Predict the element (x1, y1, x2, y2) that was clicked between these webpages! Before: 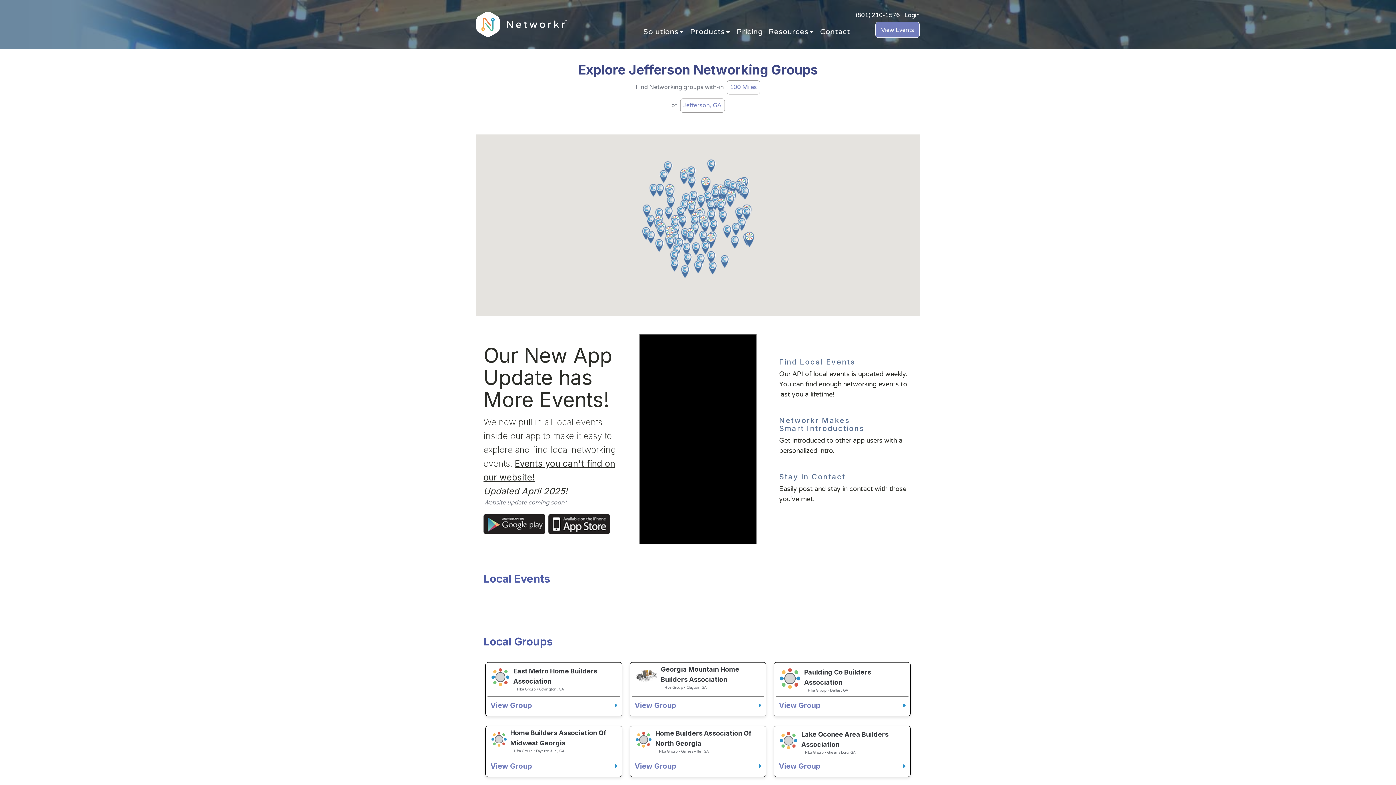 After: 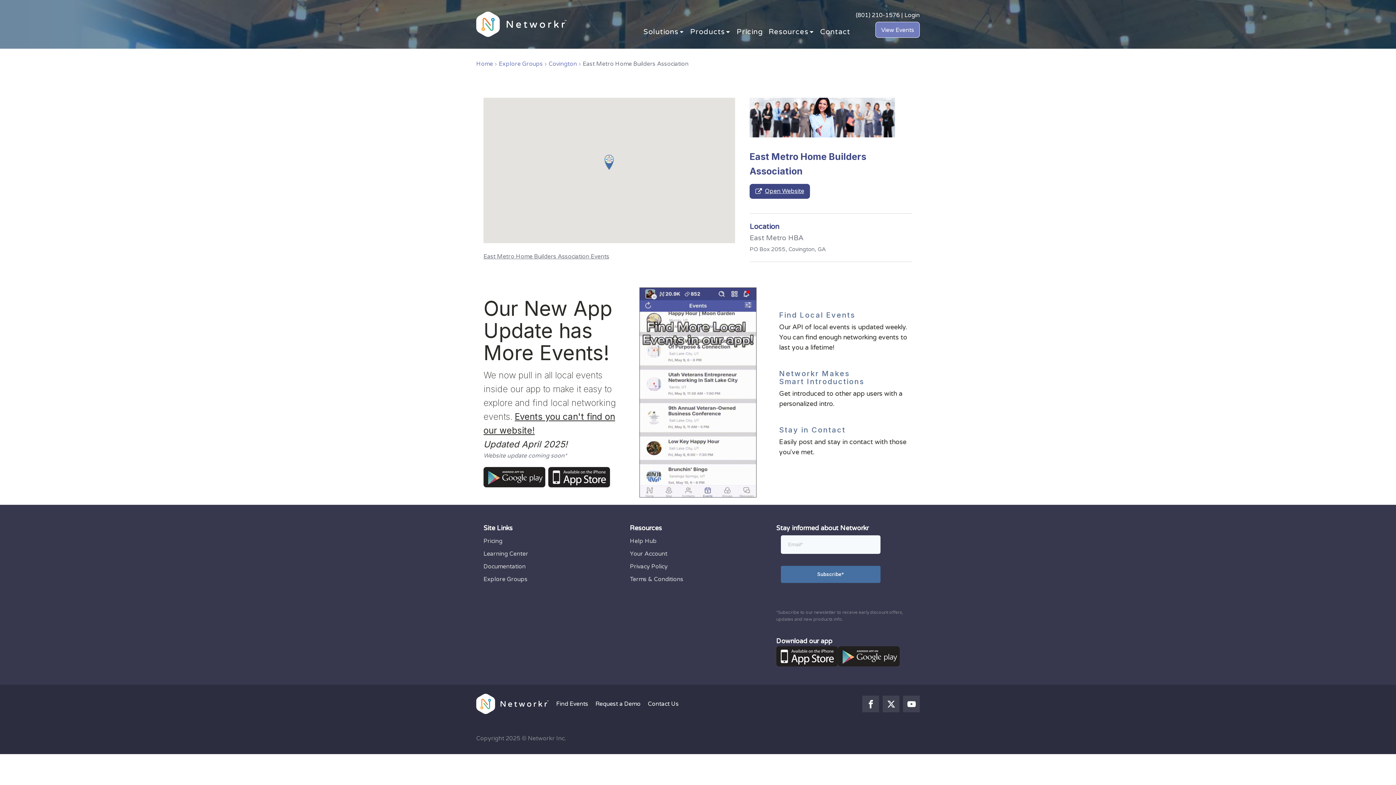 Action: label: East Metro Home Builders Association
Hba Group • Covington, GA
View Group bbox: (487, 664, 620, 714)